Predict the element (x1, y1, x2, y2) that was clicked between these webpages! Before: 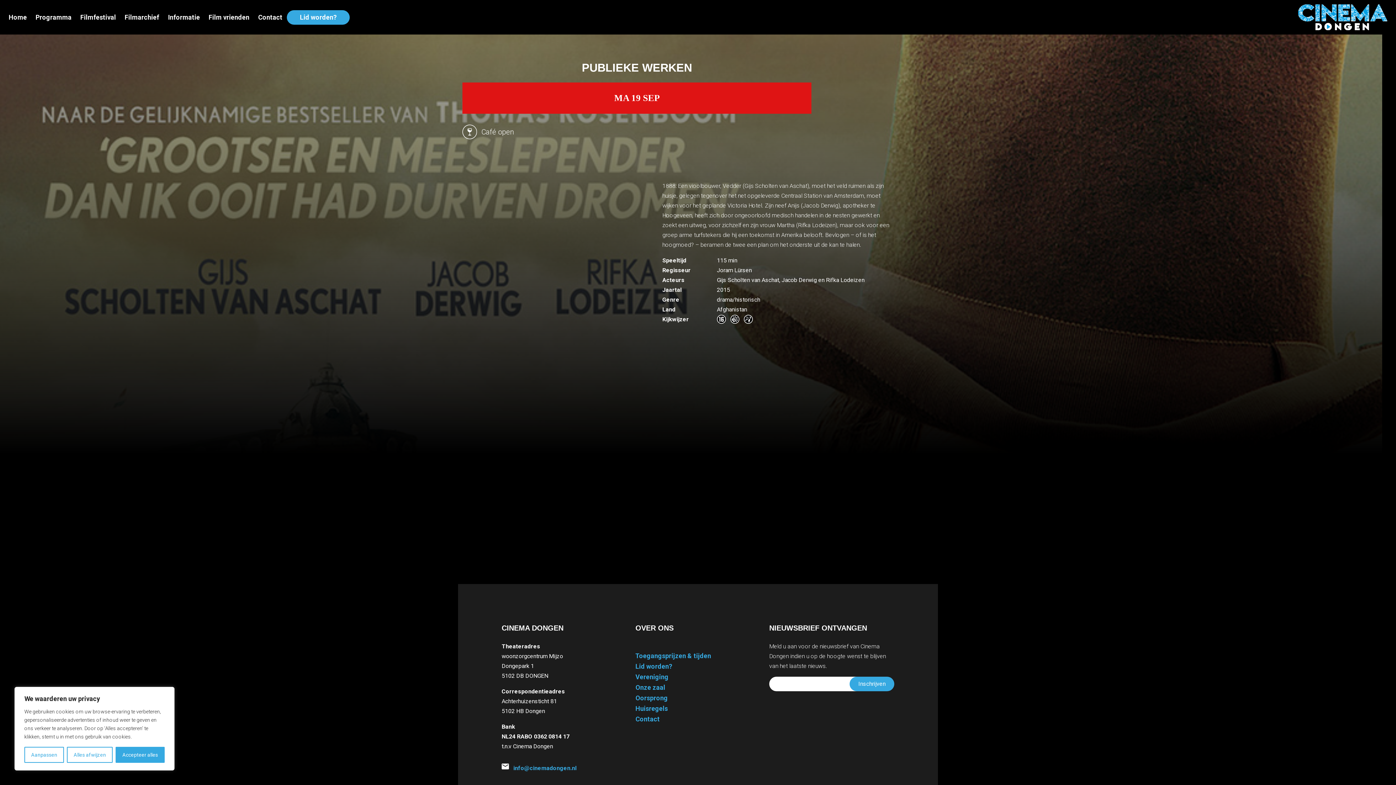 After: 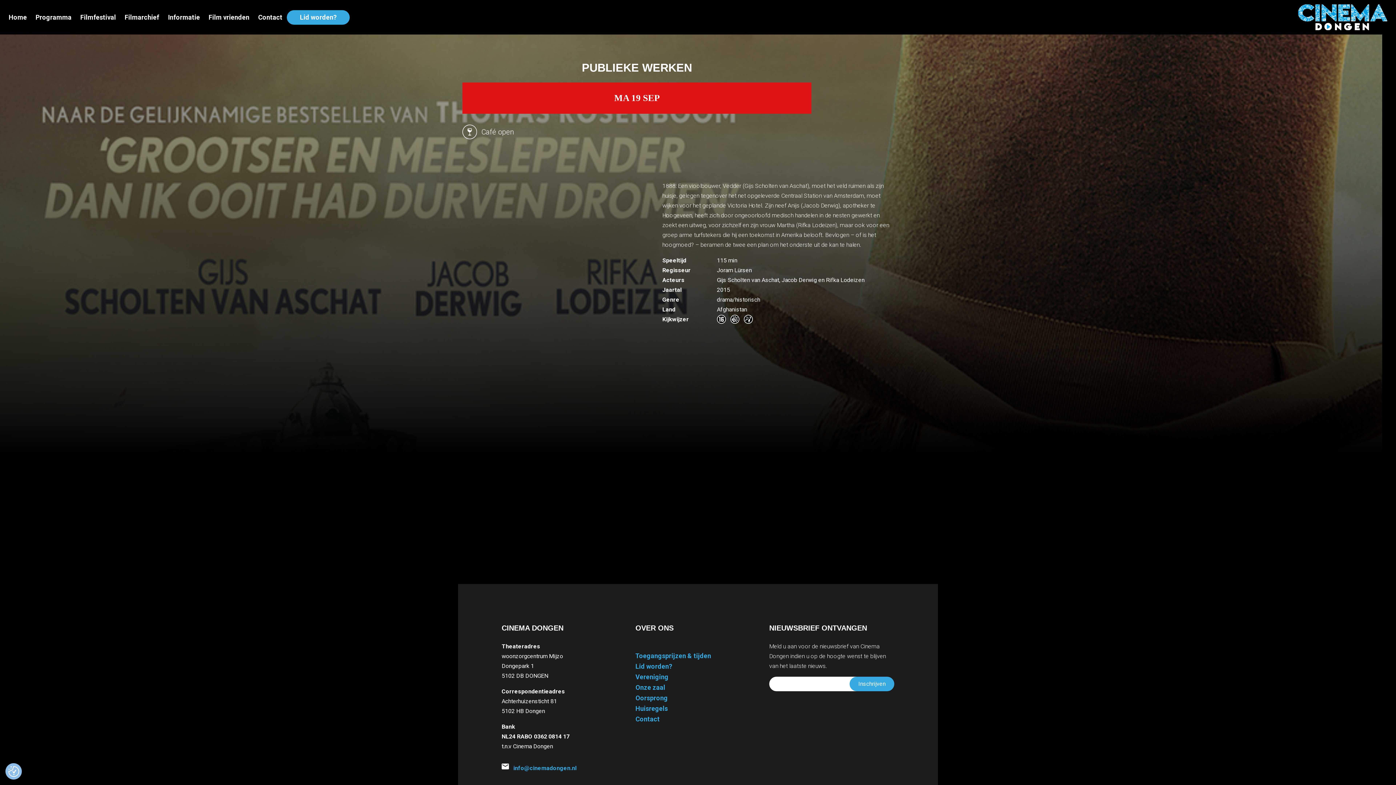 Action: bbox: (66, 747, 112, 763) label: Alles afwijzen